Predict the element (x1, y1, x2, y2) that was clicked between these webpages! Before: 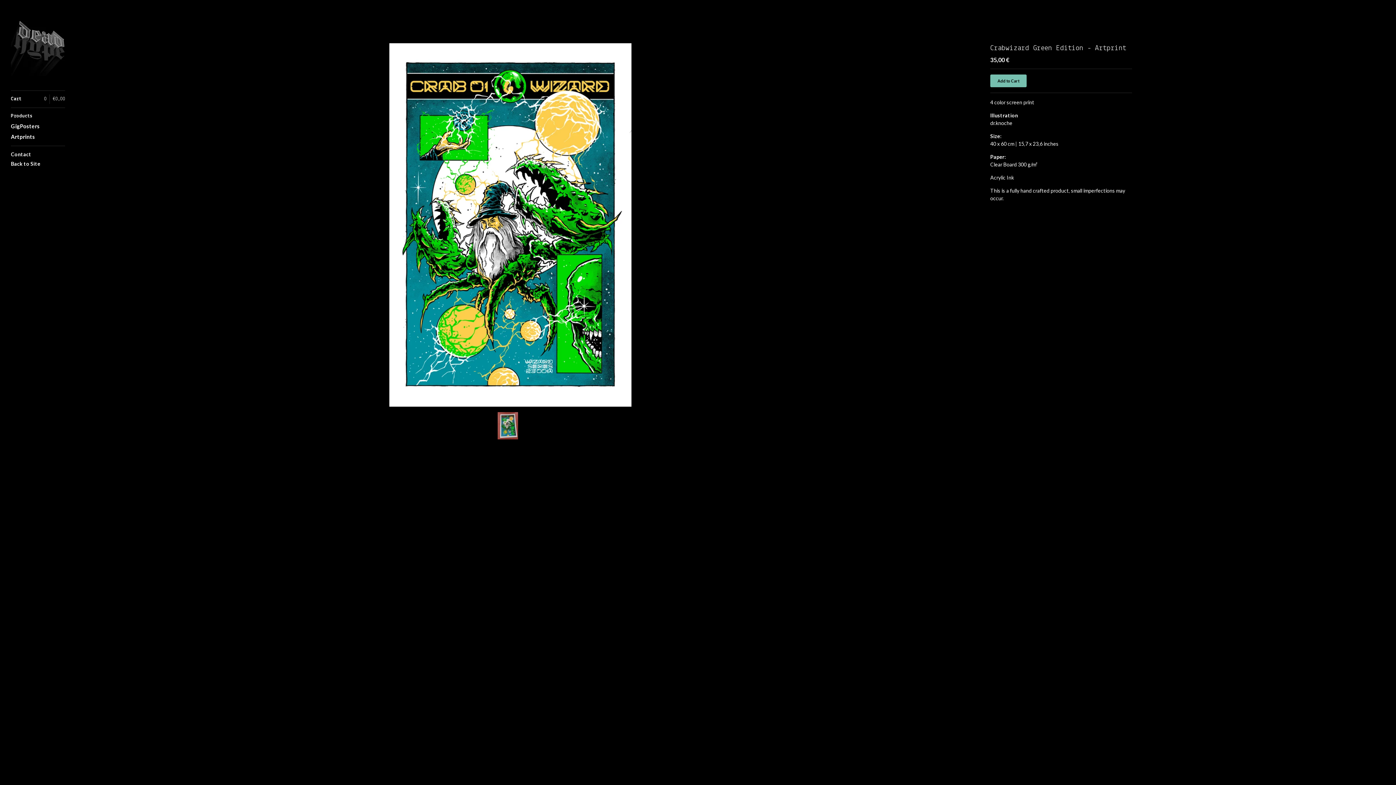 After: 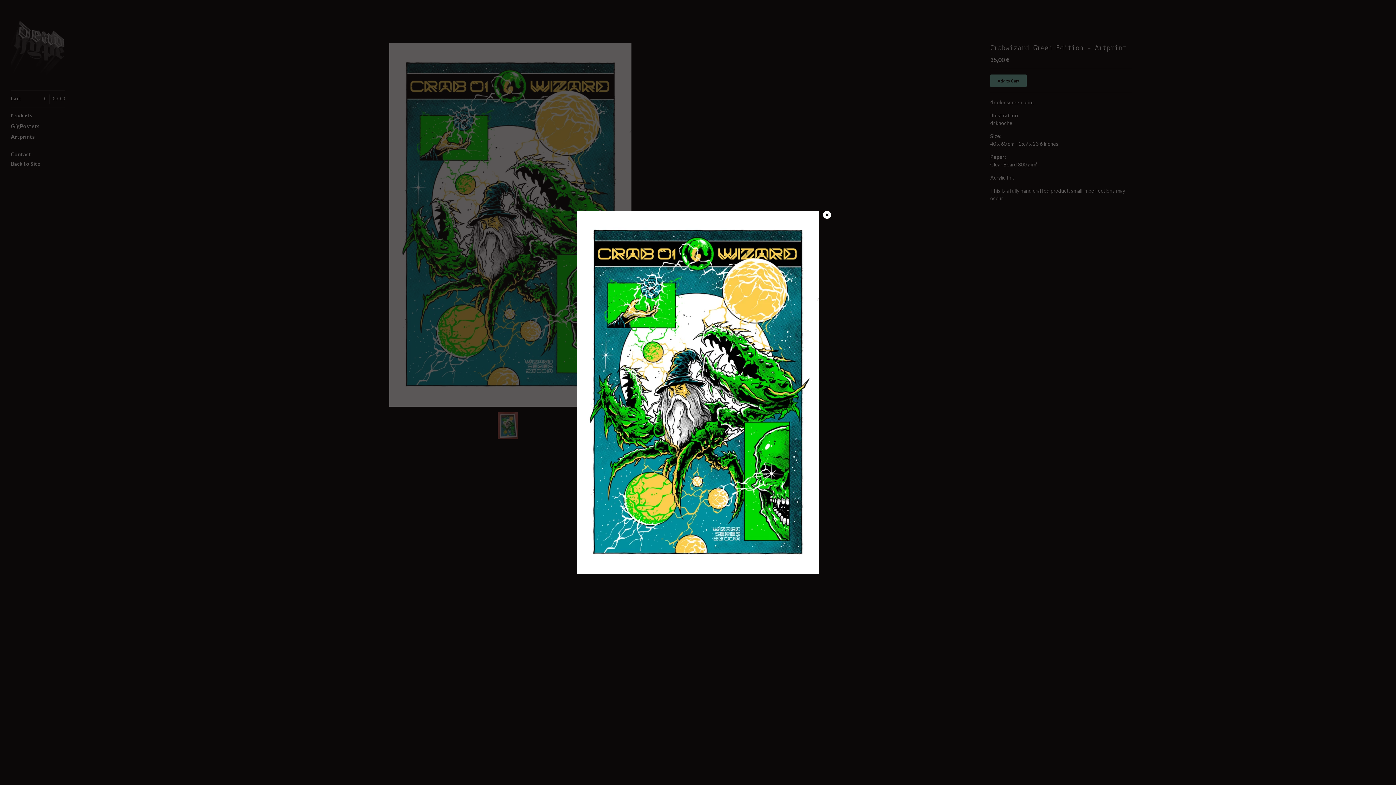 Action: bbox: (94, 43, 926, 406)